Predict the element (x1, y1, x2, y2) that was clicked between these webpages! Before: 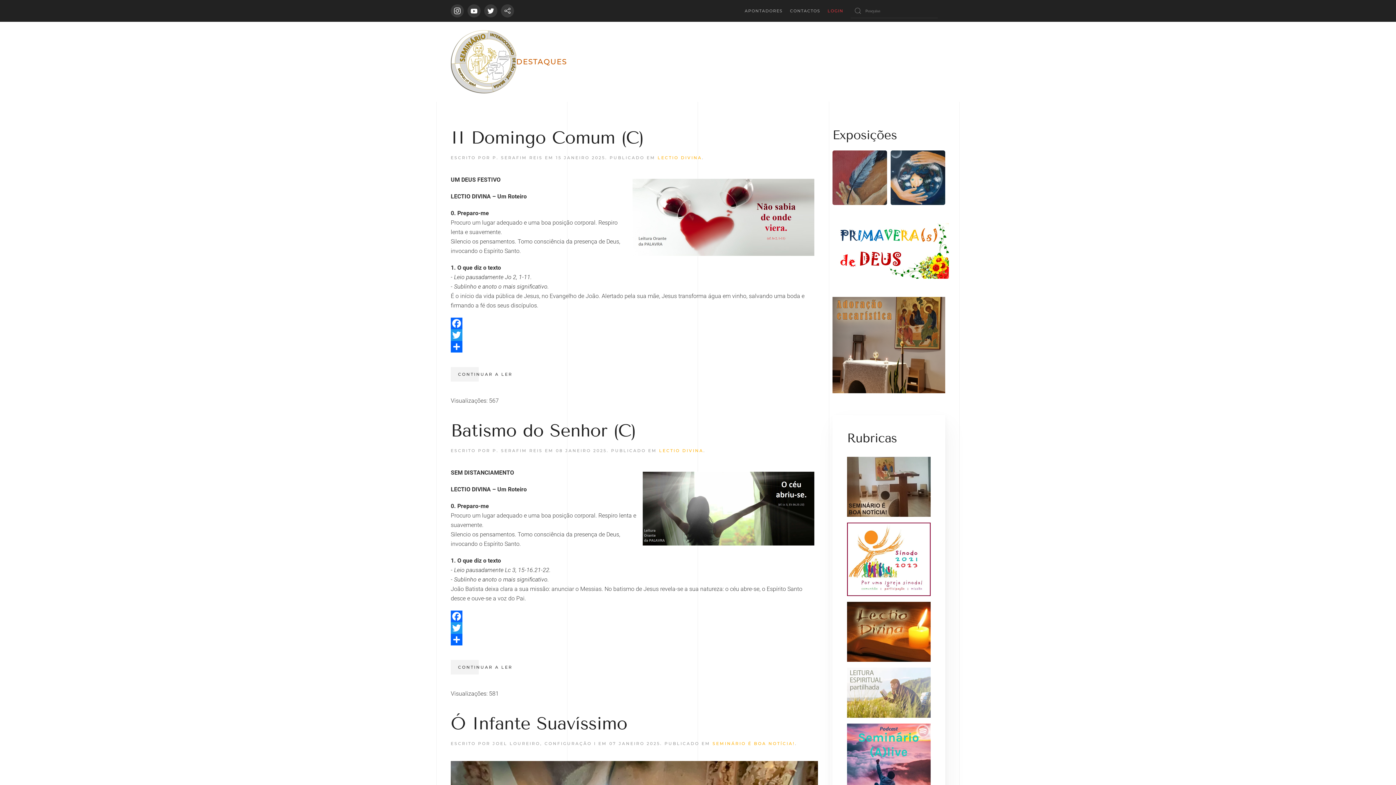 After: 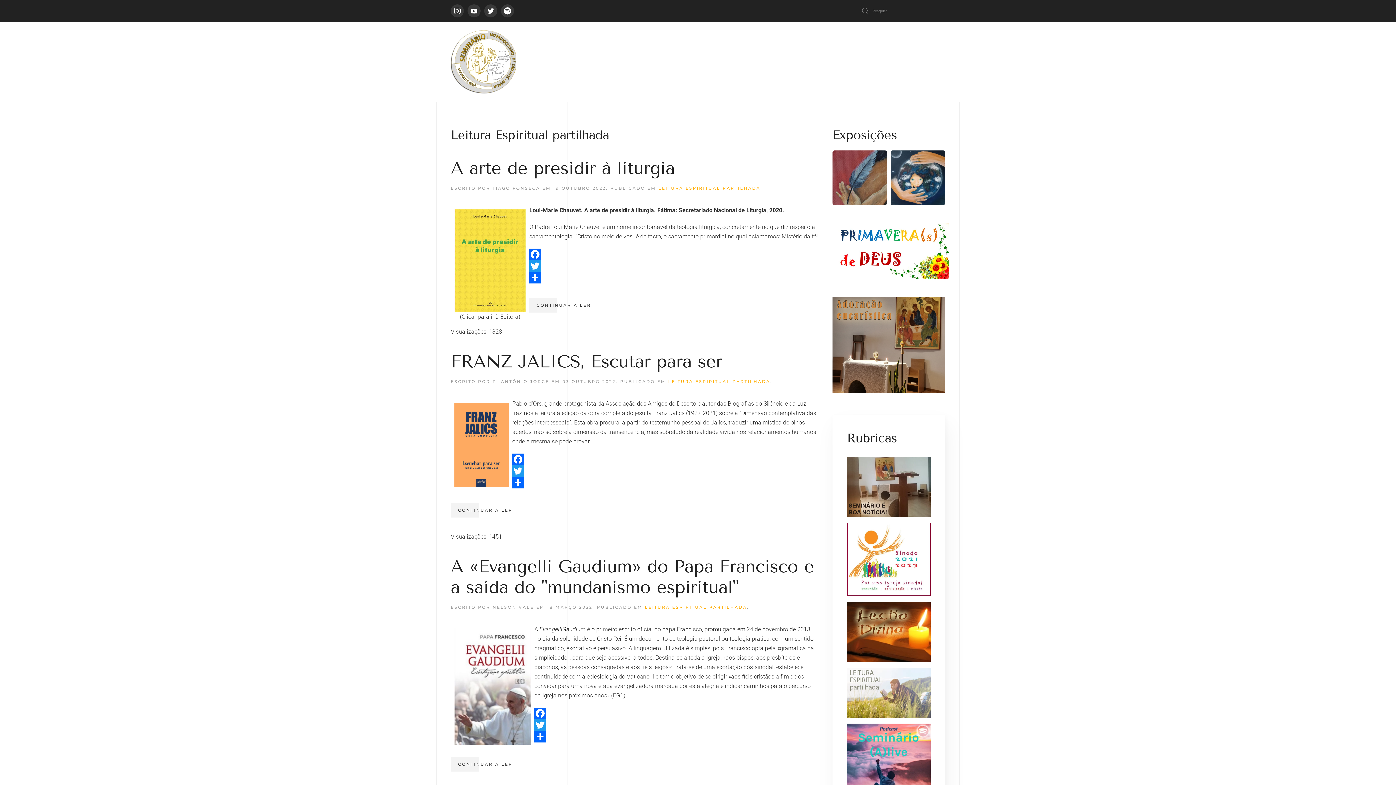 Action: bbox: (832, 665, 945, 721)